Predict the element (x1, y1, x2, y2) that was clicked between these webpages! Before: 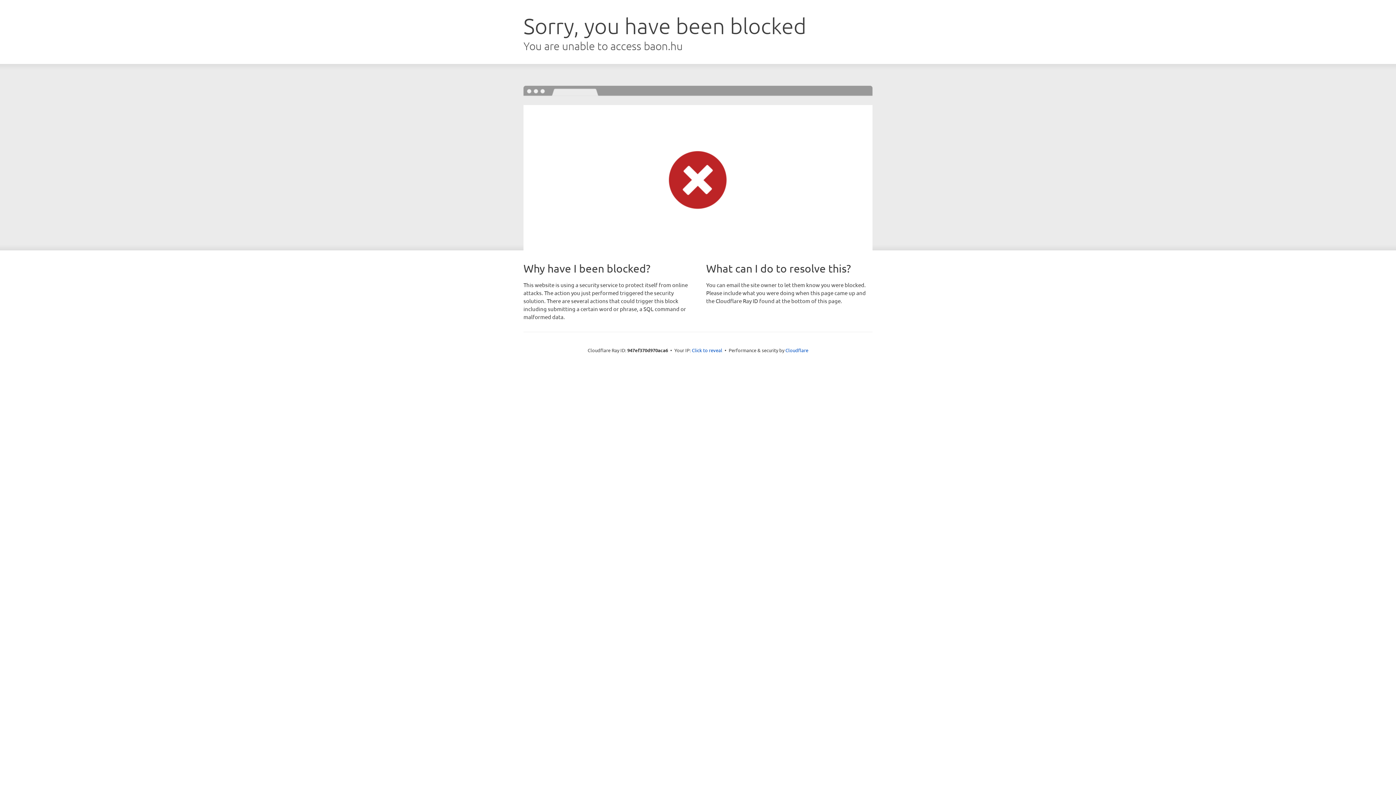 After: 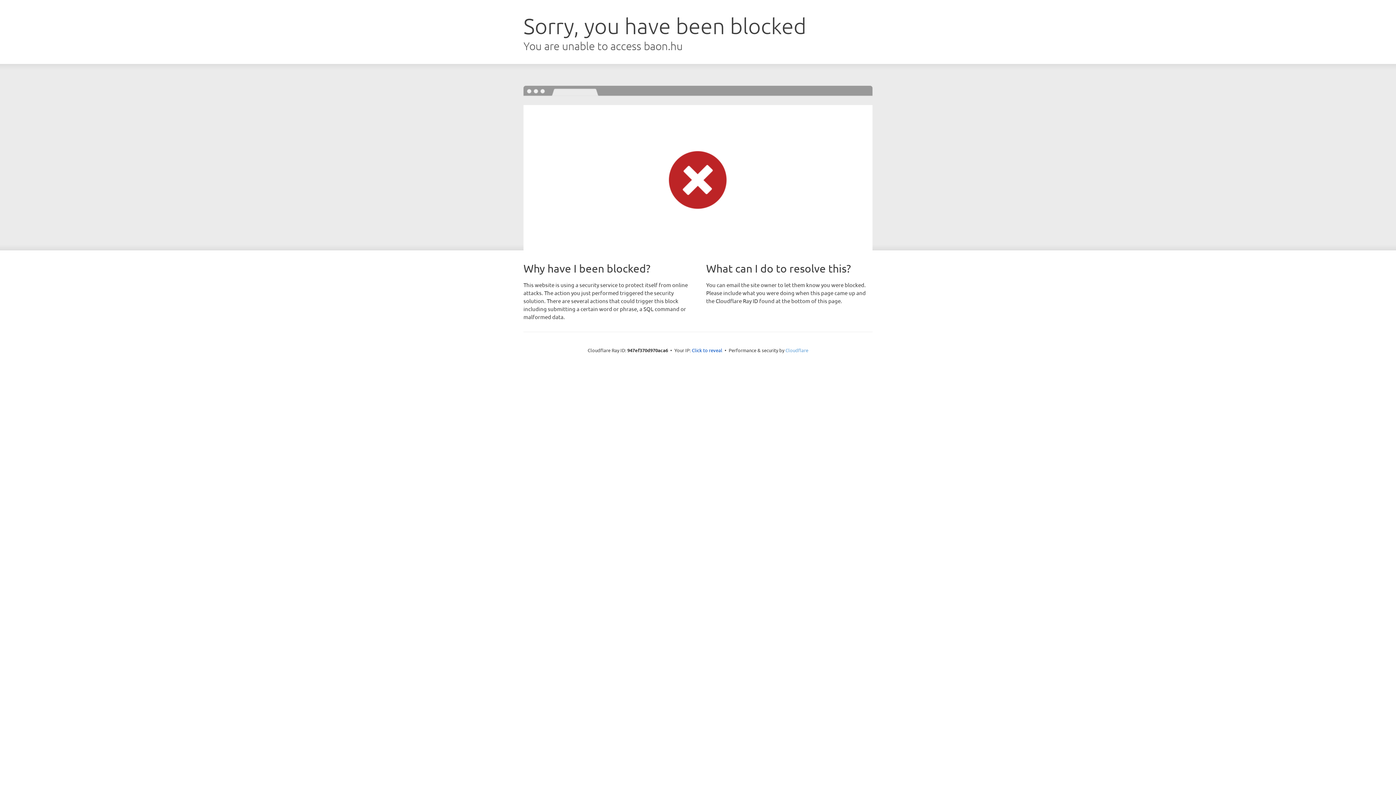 Action: bbox: (785, 347, 808, 353) label: Cloudflare